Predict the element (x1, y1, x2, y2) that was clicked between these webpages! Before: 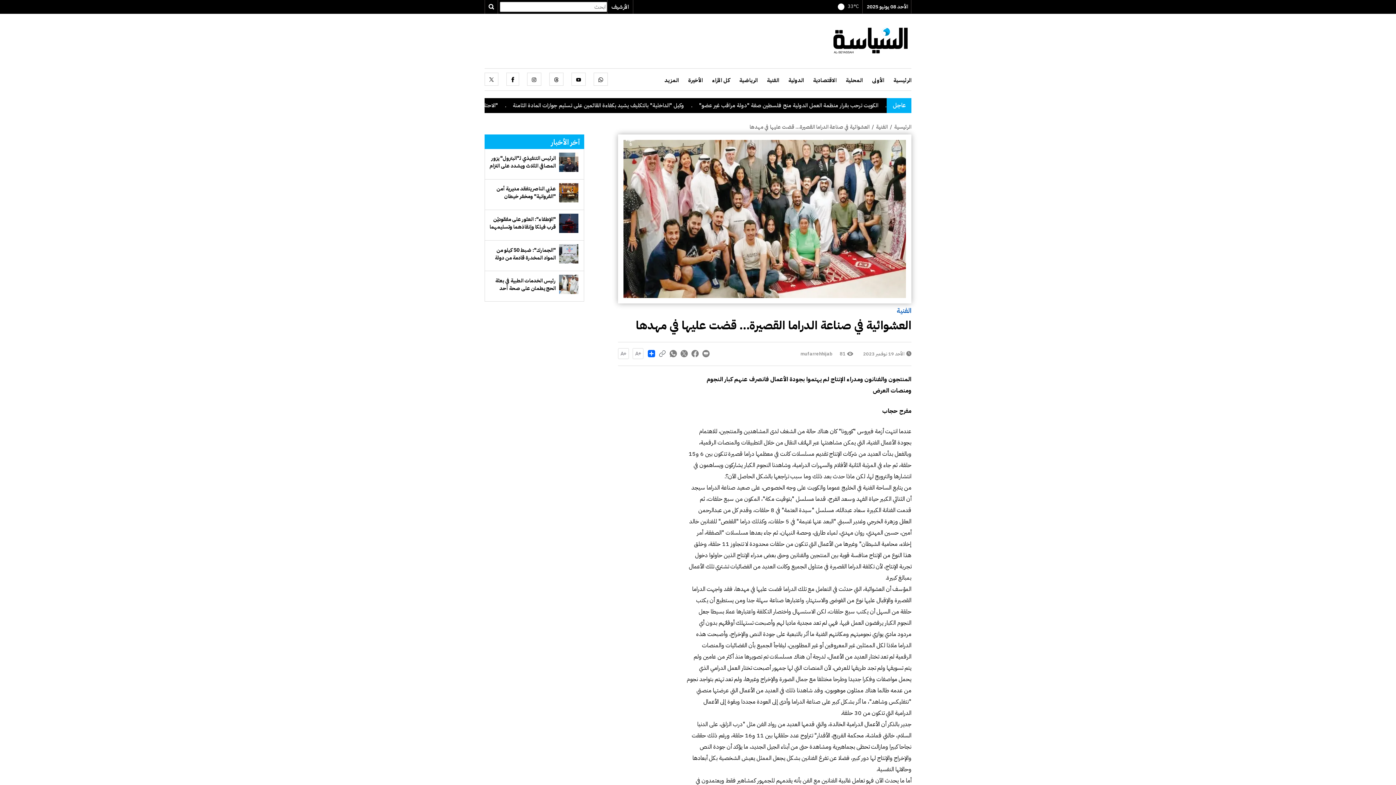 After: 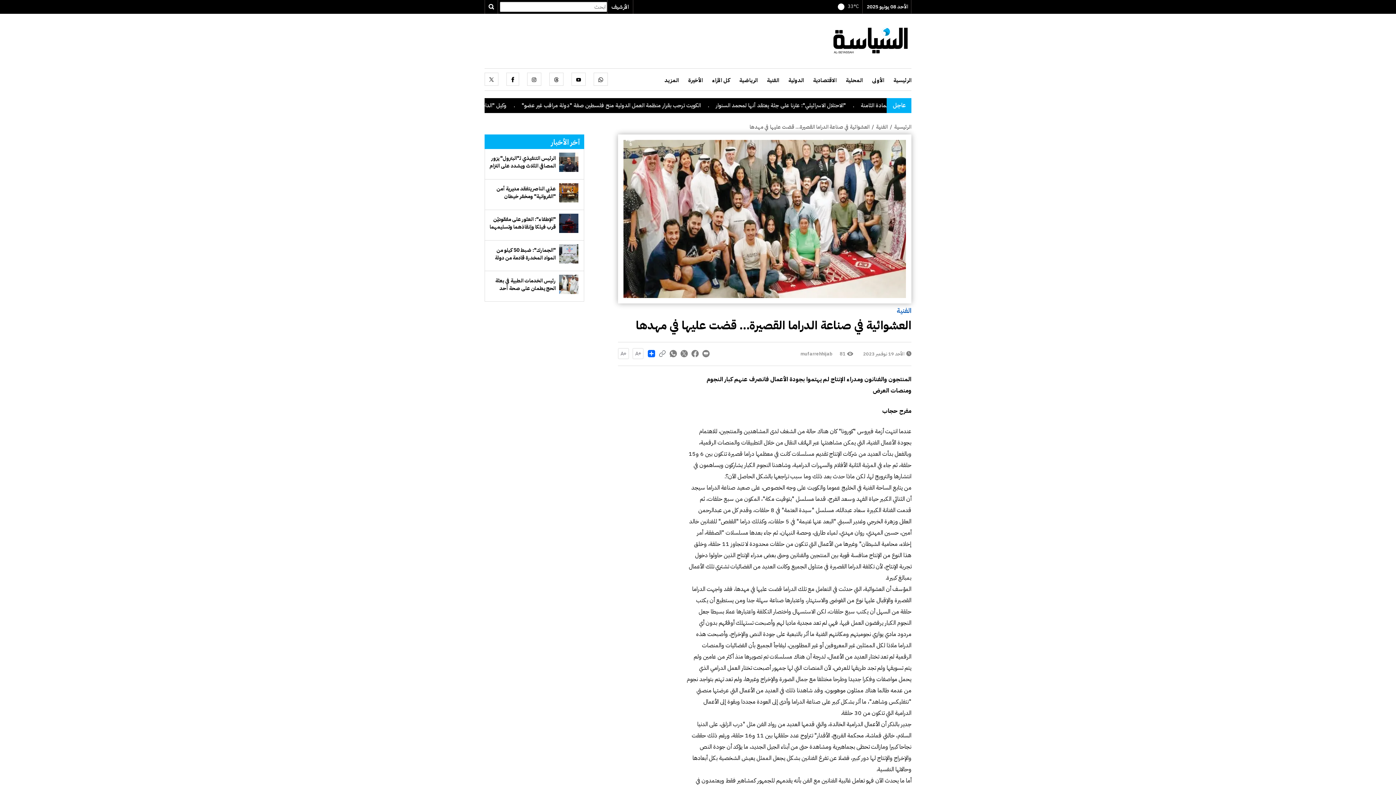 Action: bbox: (593, 72, 608, 85)